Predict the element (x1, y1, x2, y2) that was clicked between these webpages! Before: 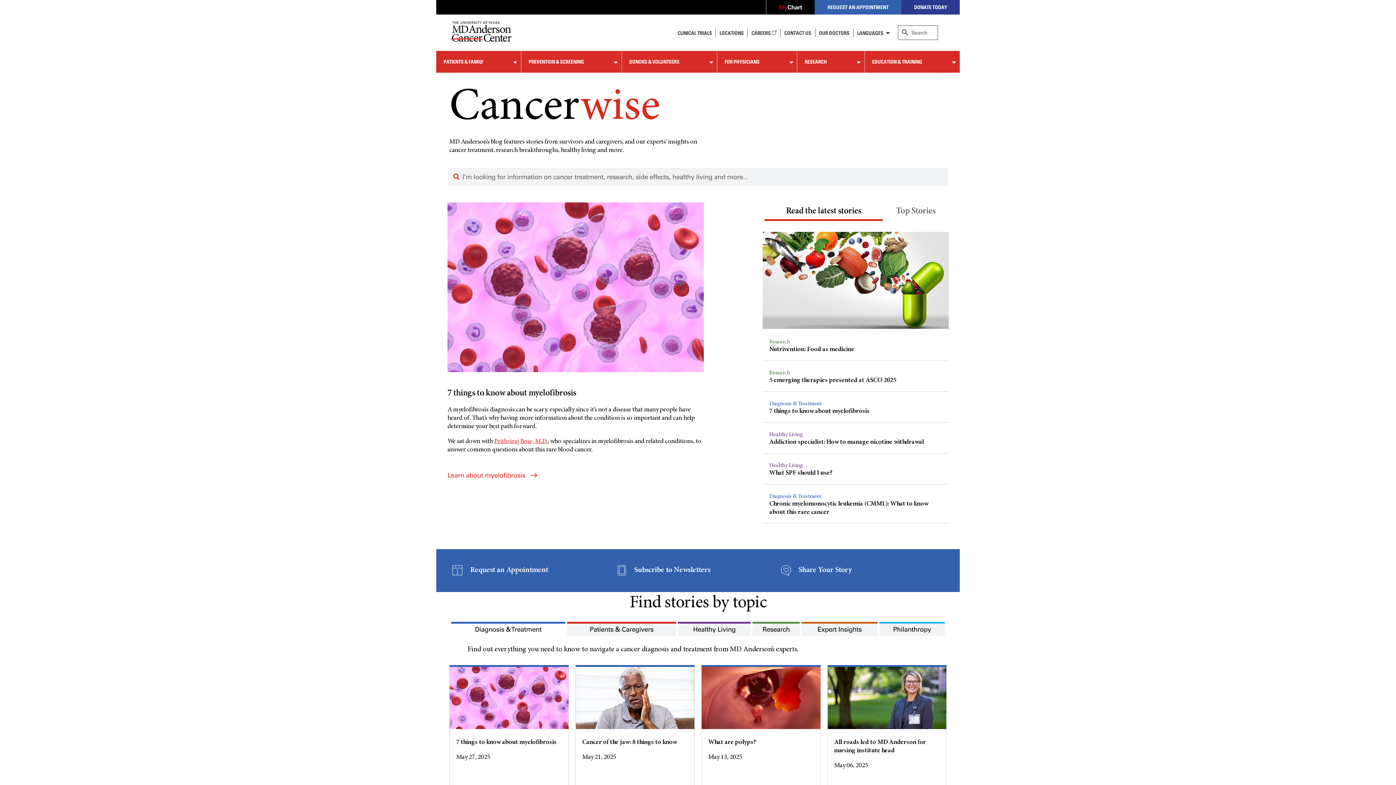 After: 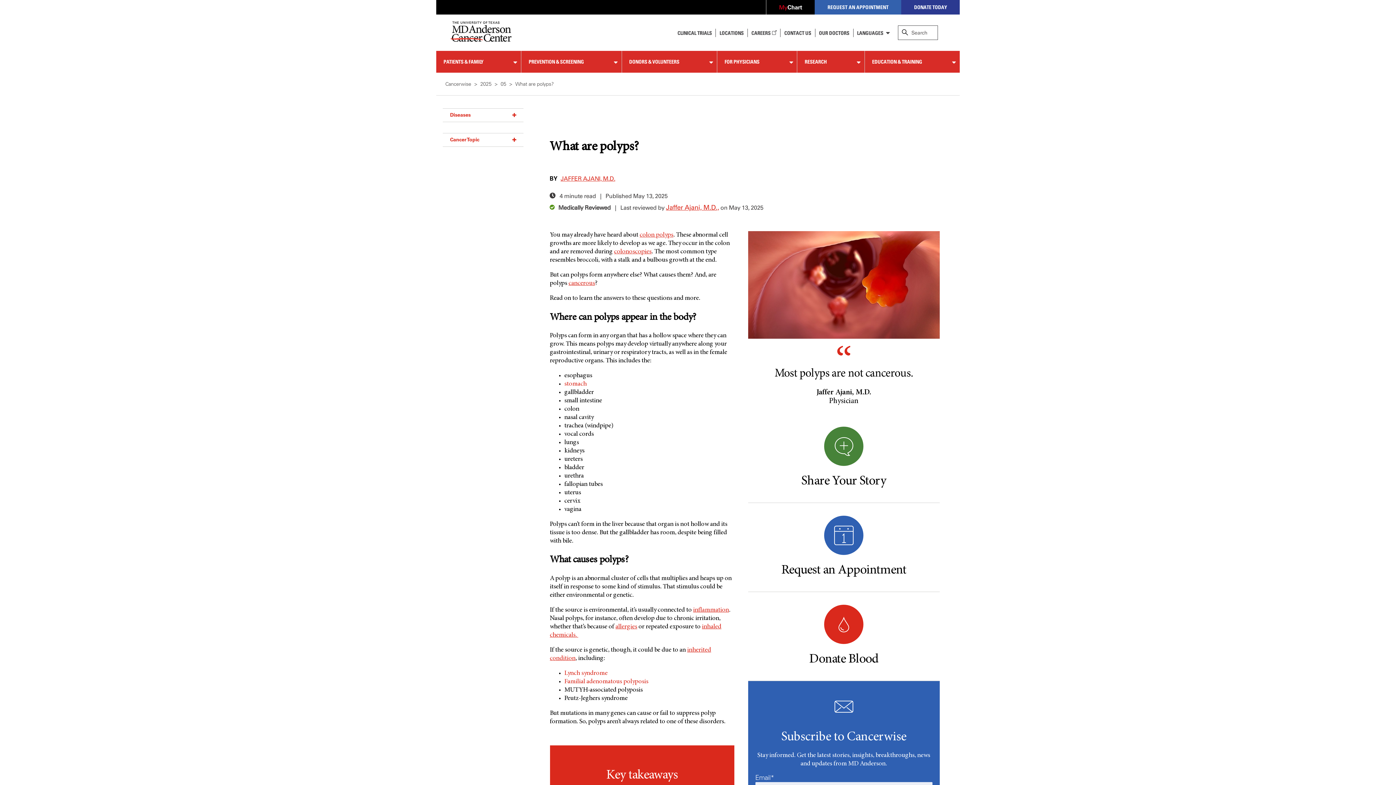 Action: bbox: (701, 724, 820, 731)